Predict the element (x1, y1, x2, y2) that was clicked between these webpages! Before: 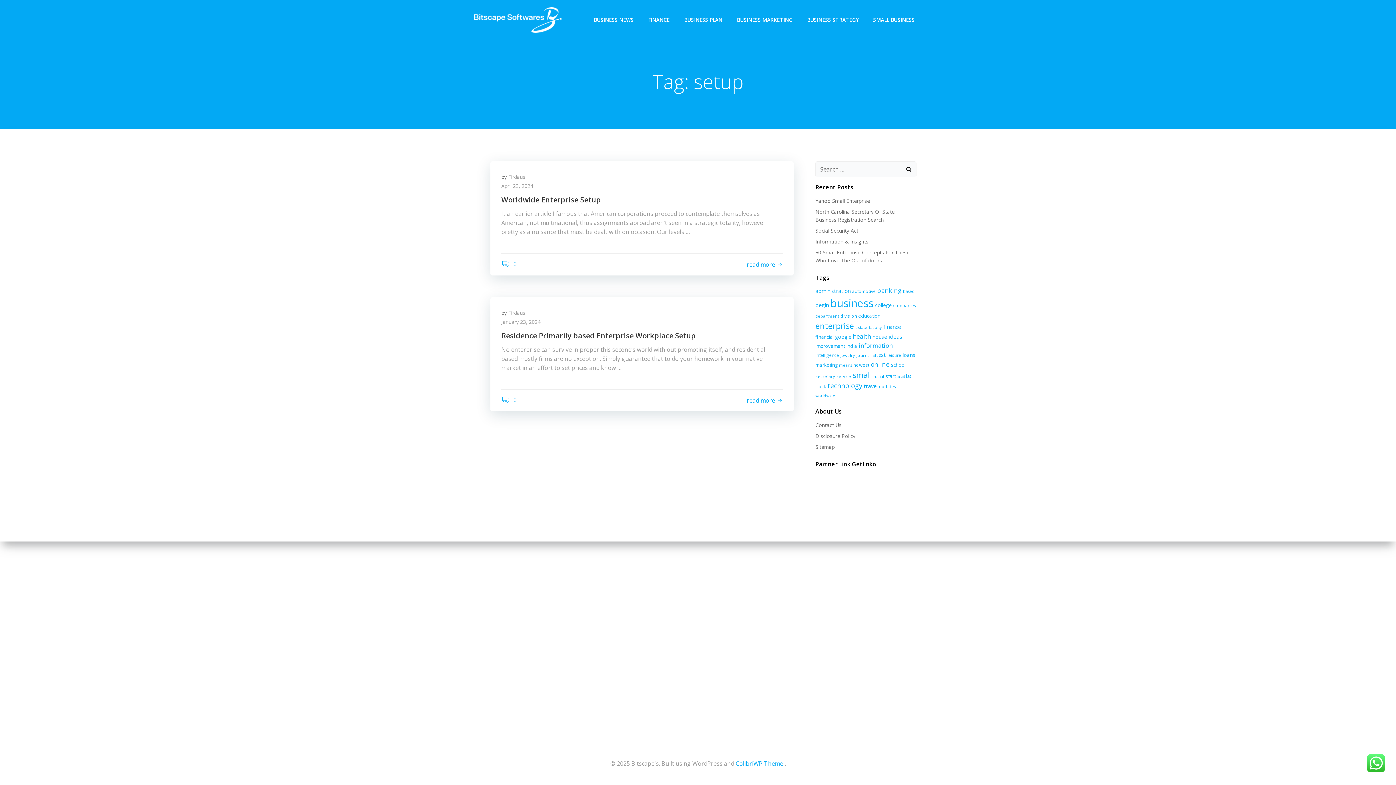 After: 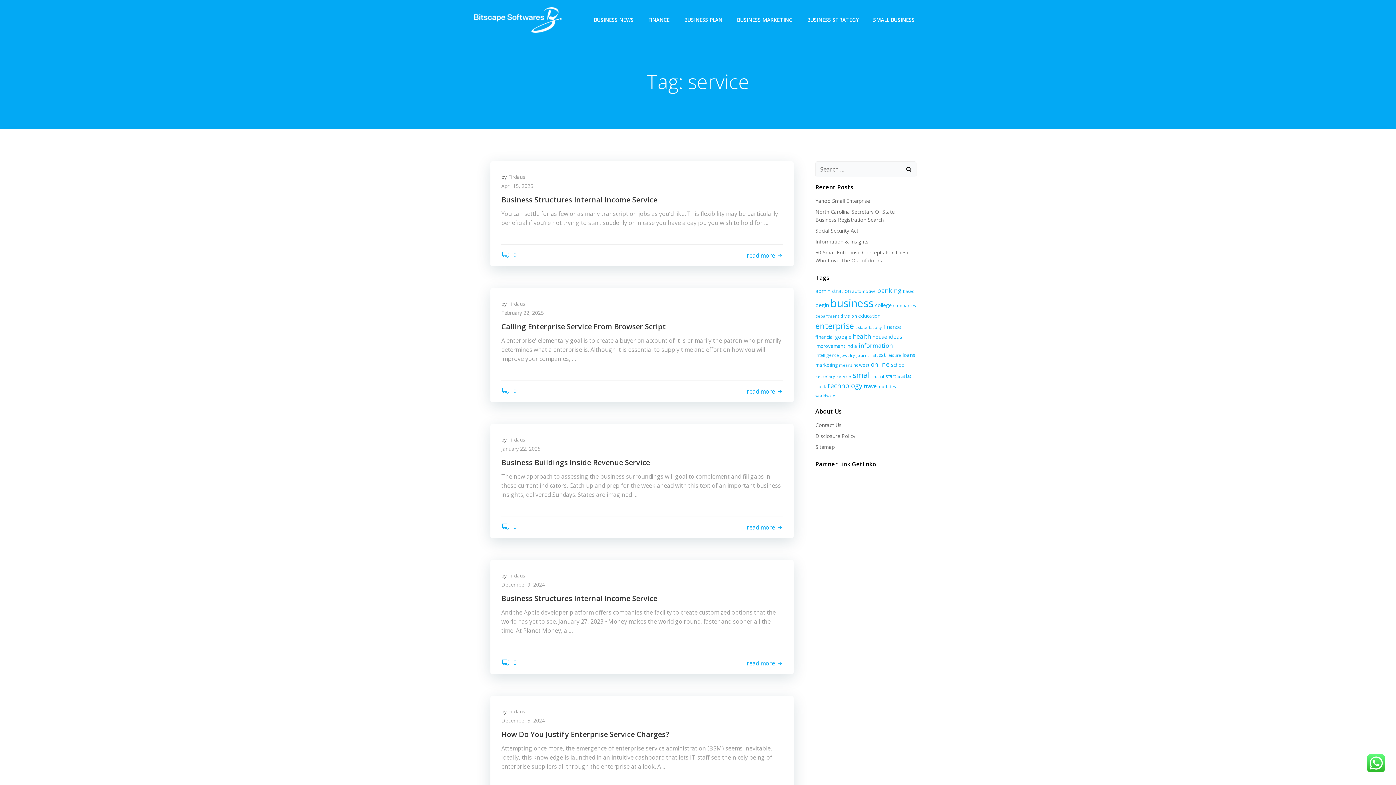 Action: label: service (21 items) bbox: (836, 373, 851, 379)